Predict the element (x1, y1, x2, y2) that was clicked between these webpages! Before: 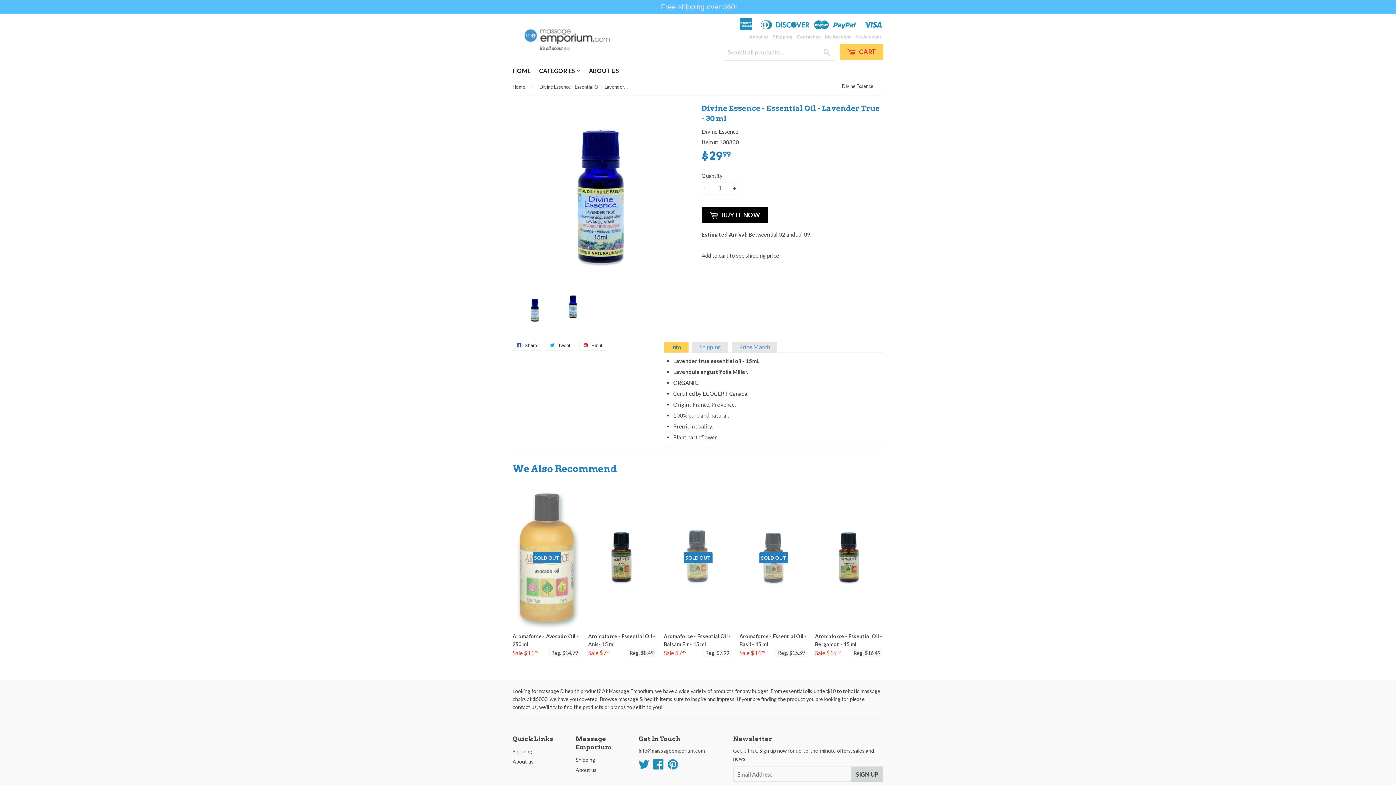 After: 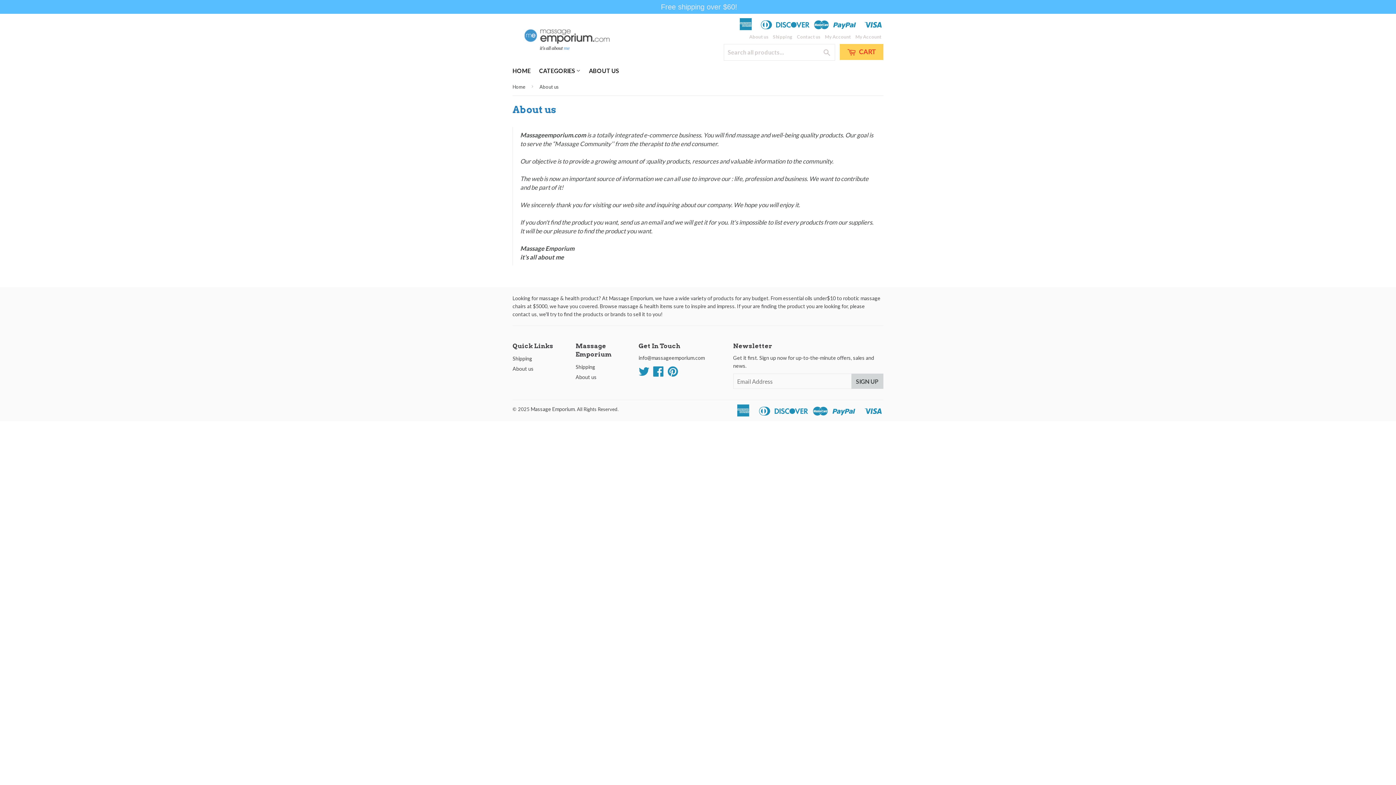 Action: bbox: (585, 64, 622, 77) label: ABOUT US